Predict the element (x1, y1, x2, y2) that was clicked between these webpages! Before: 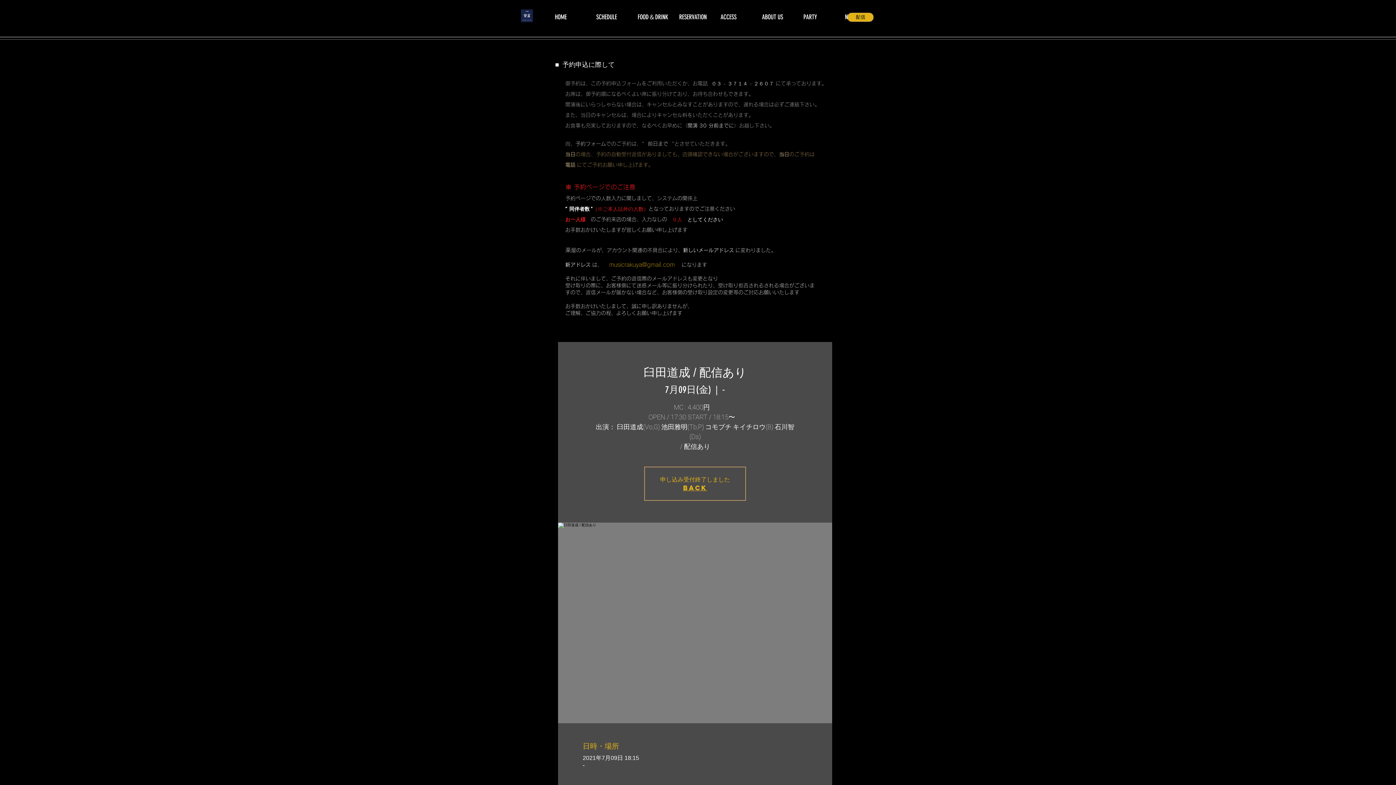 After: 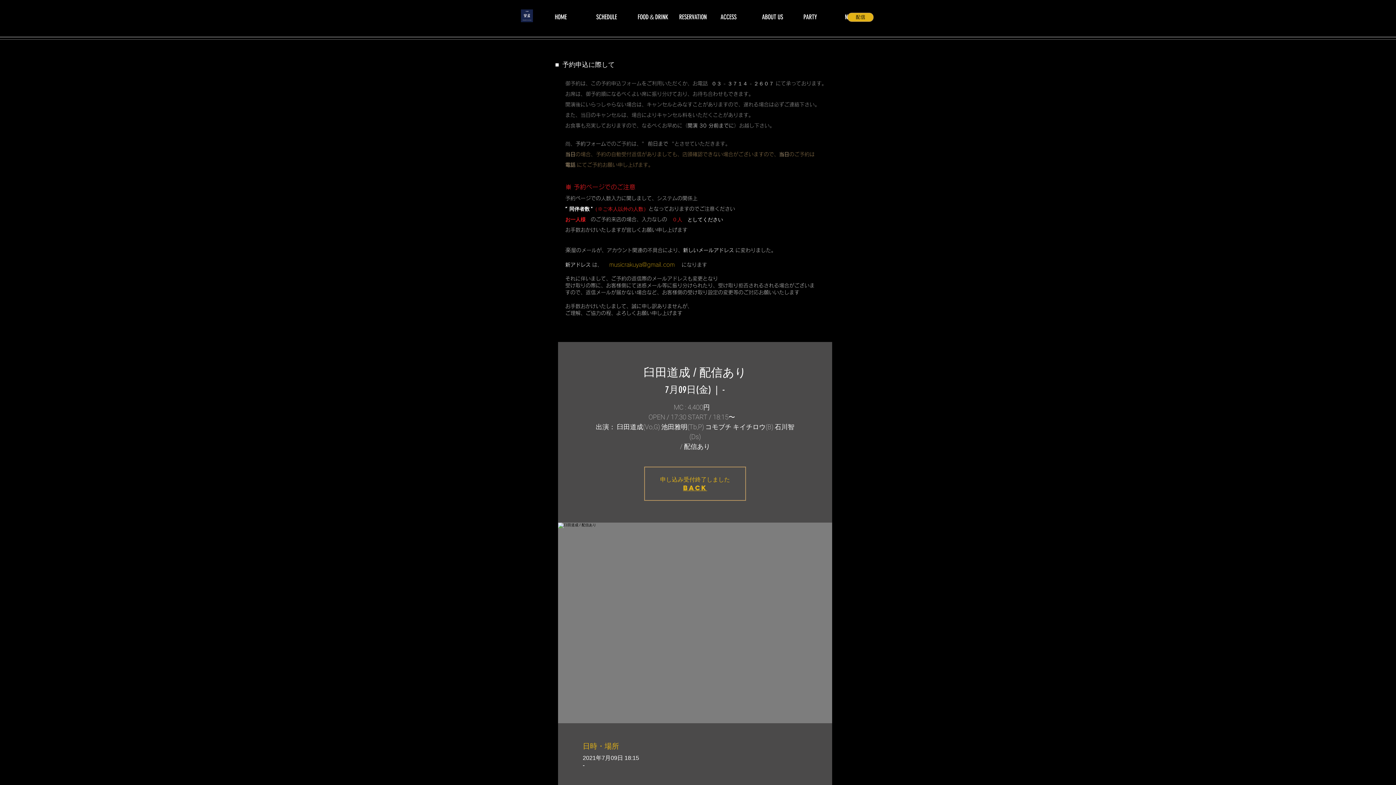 Action: bbox: (609, 261, 674, 267) label: musicrakuya@gmail.com